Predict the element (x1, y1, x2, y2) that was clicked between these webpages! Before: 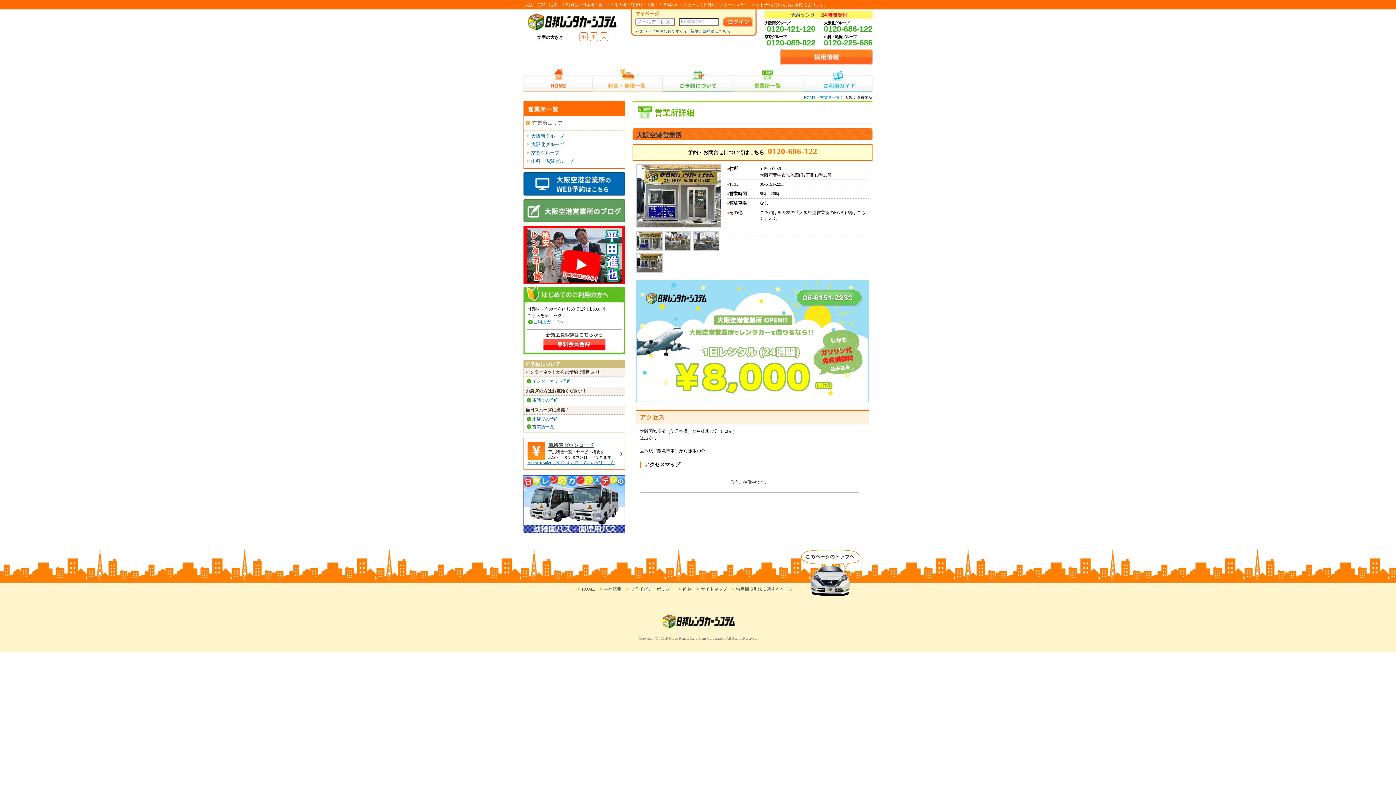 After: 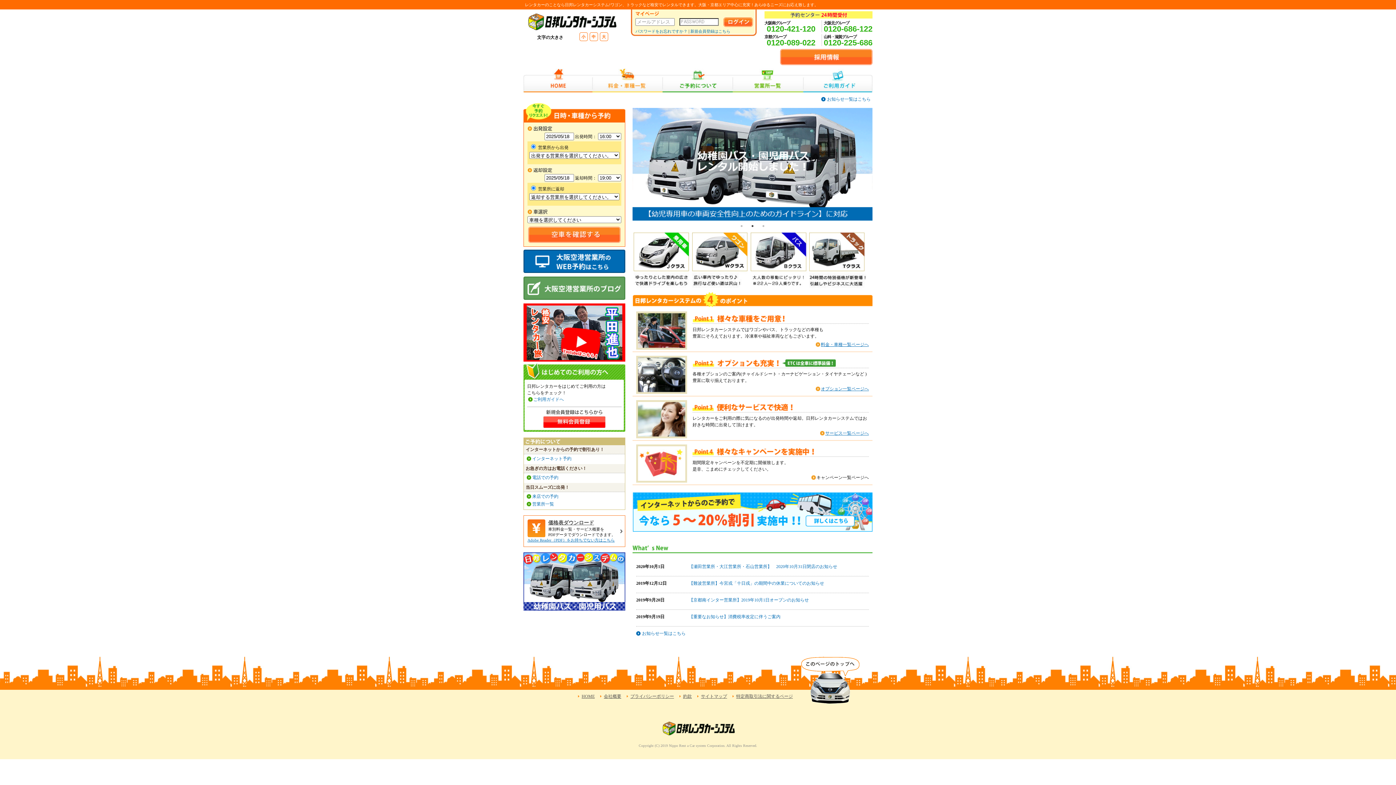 Action: bbox: (527, 26, 618, 31)